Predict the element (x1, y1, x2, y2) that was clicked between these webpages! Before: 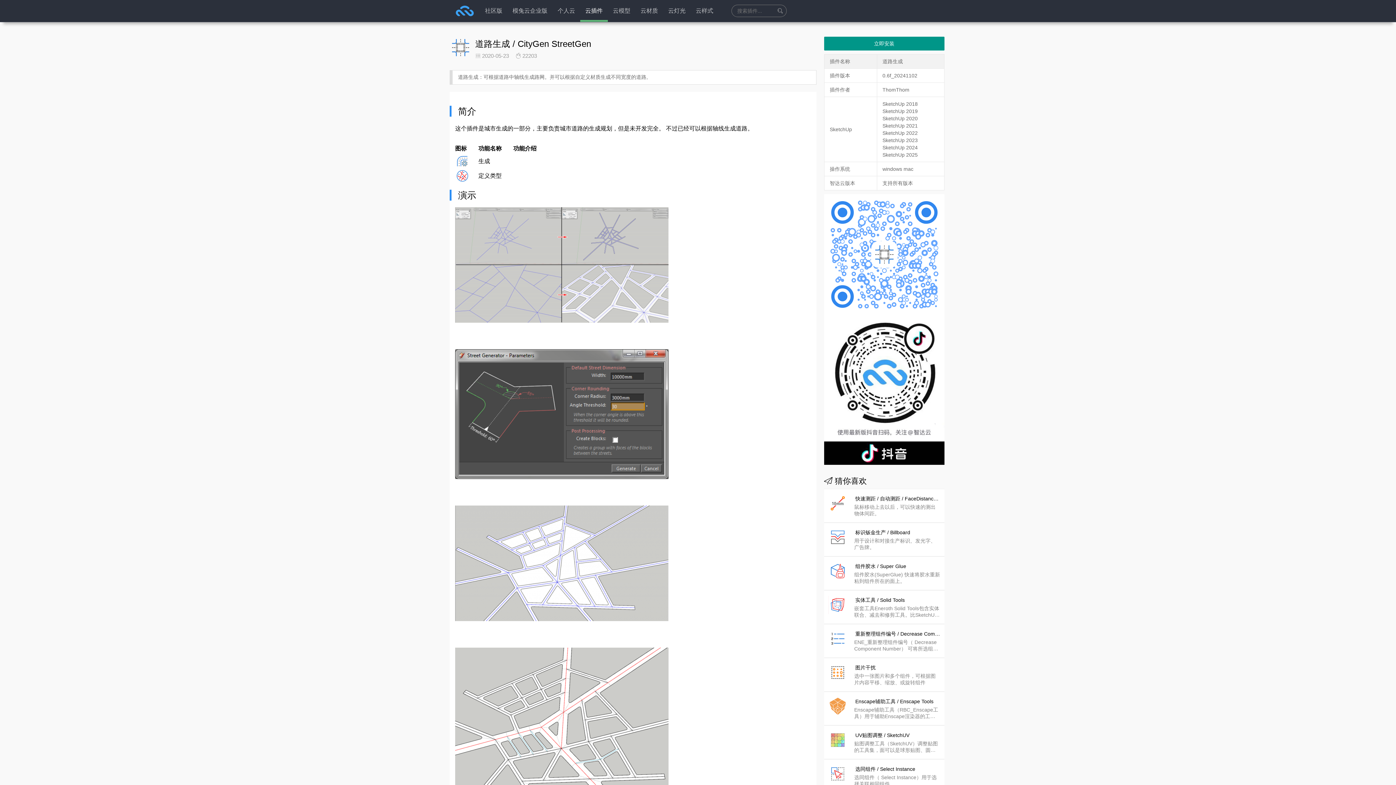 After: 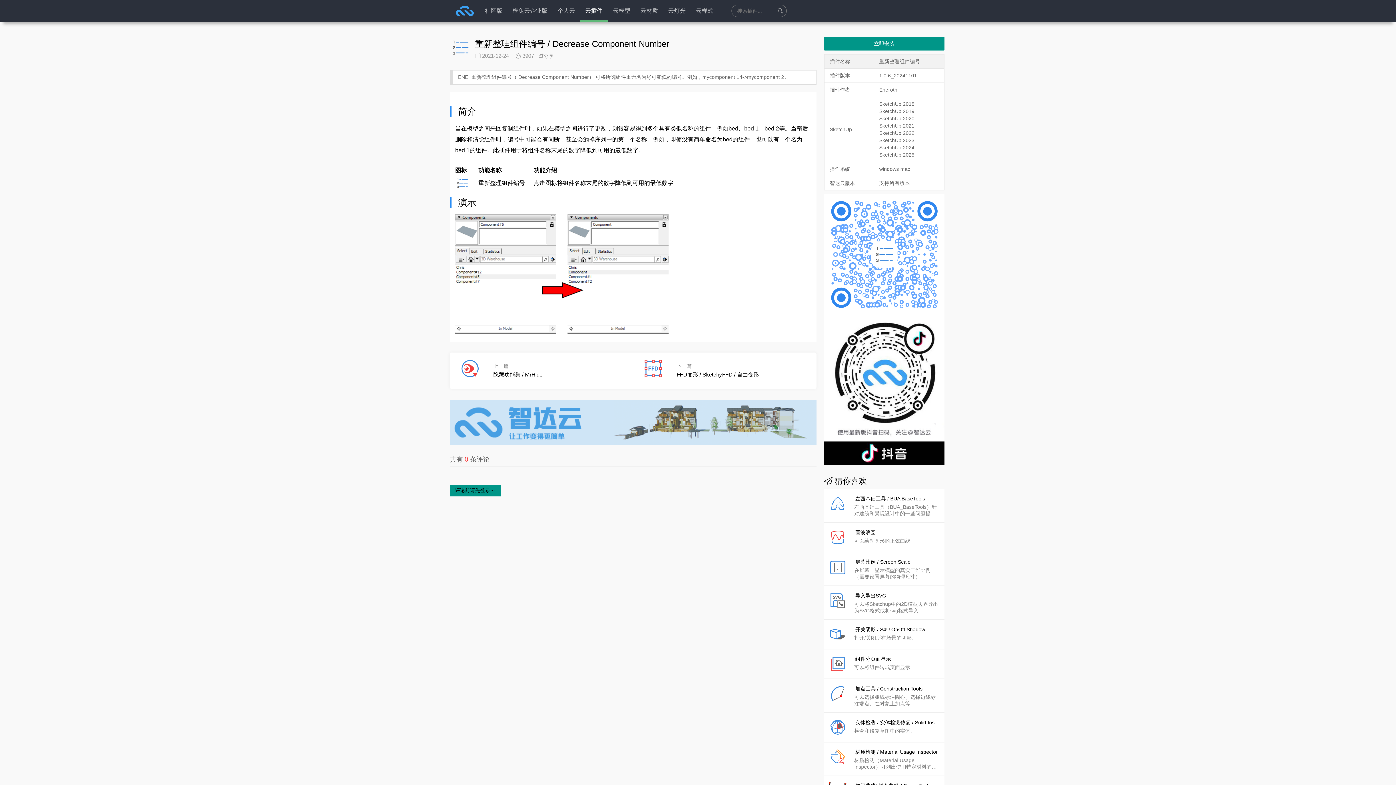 Action: bbox: (828, 629, 940, 652) label: 重新整理组件编号 / Decrease Component Number
ENE_重新整理组件编号（ Decrease Component Number） 可将所选组件重命名为尽可能低的编号。例如，mycomponent 14->mycomponent 2。